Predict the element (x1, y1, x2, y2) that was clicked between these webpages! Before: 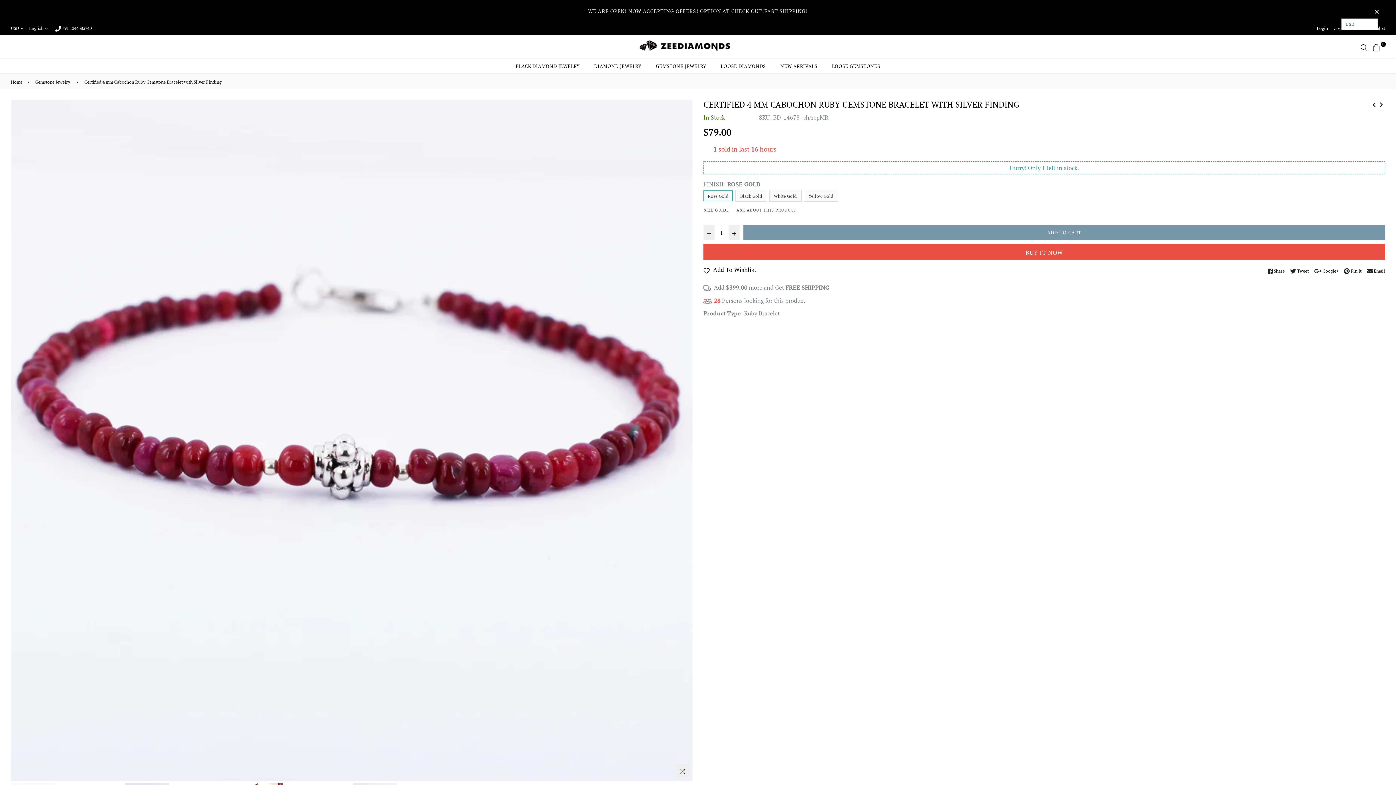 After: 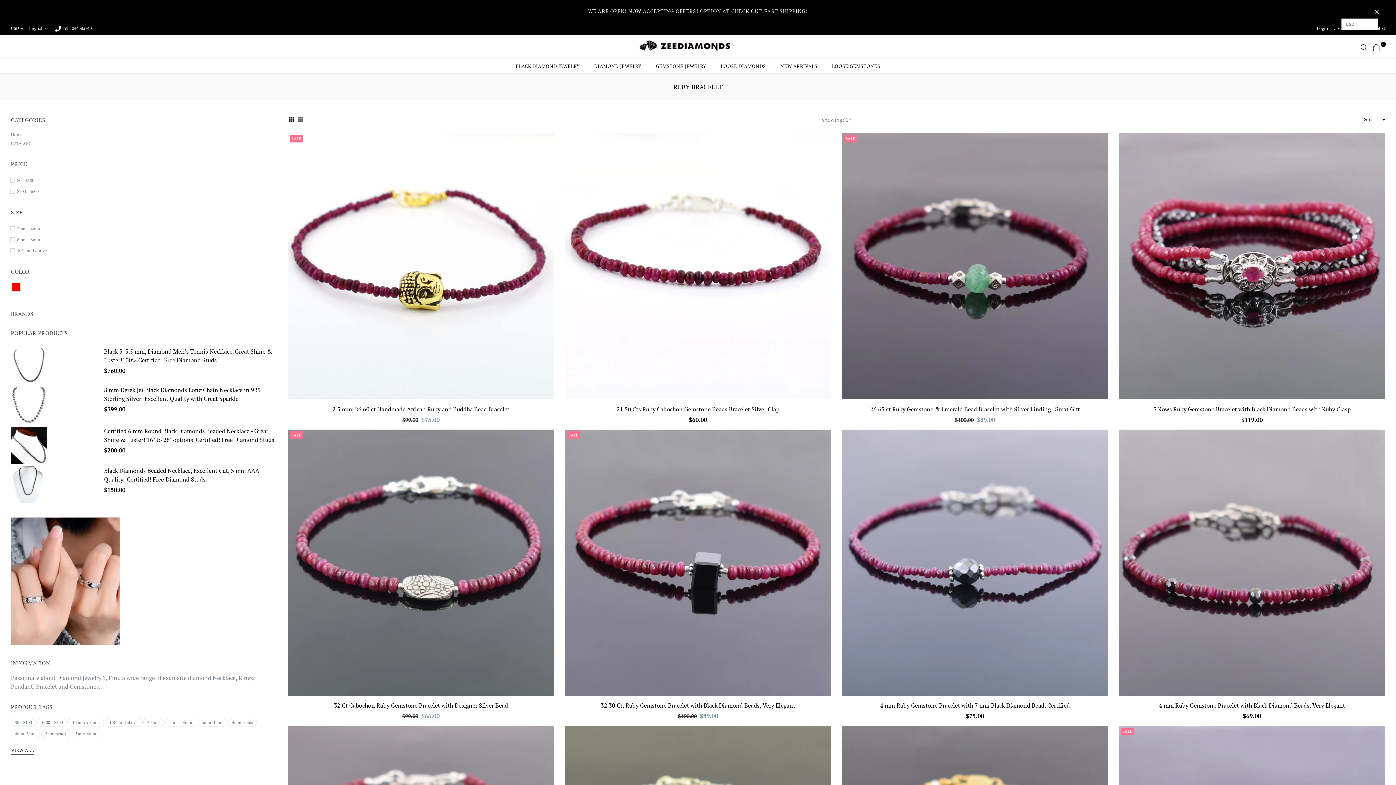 Action: bbox: (744, 309, 780, 317) label: Ruby Bracelet